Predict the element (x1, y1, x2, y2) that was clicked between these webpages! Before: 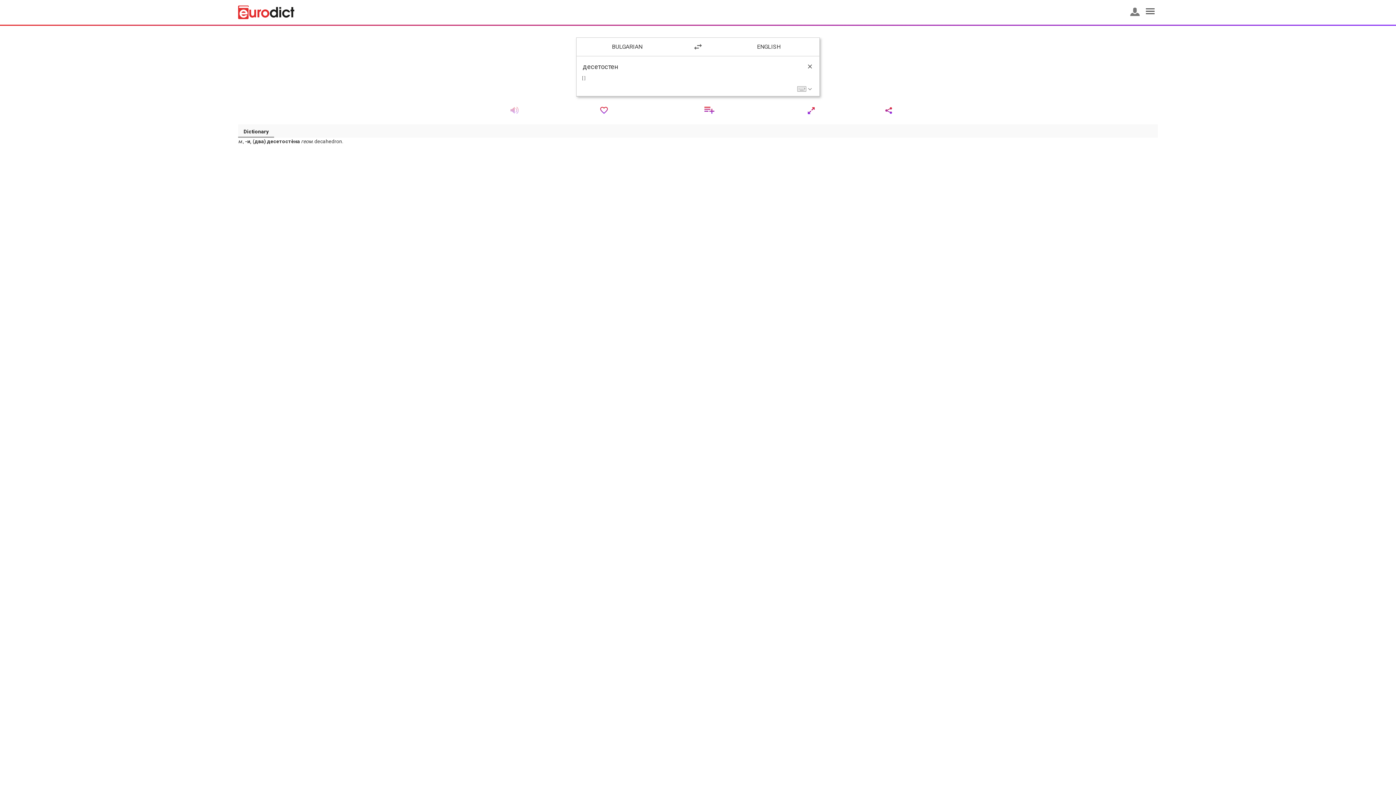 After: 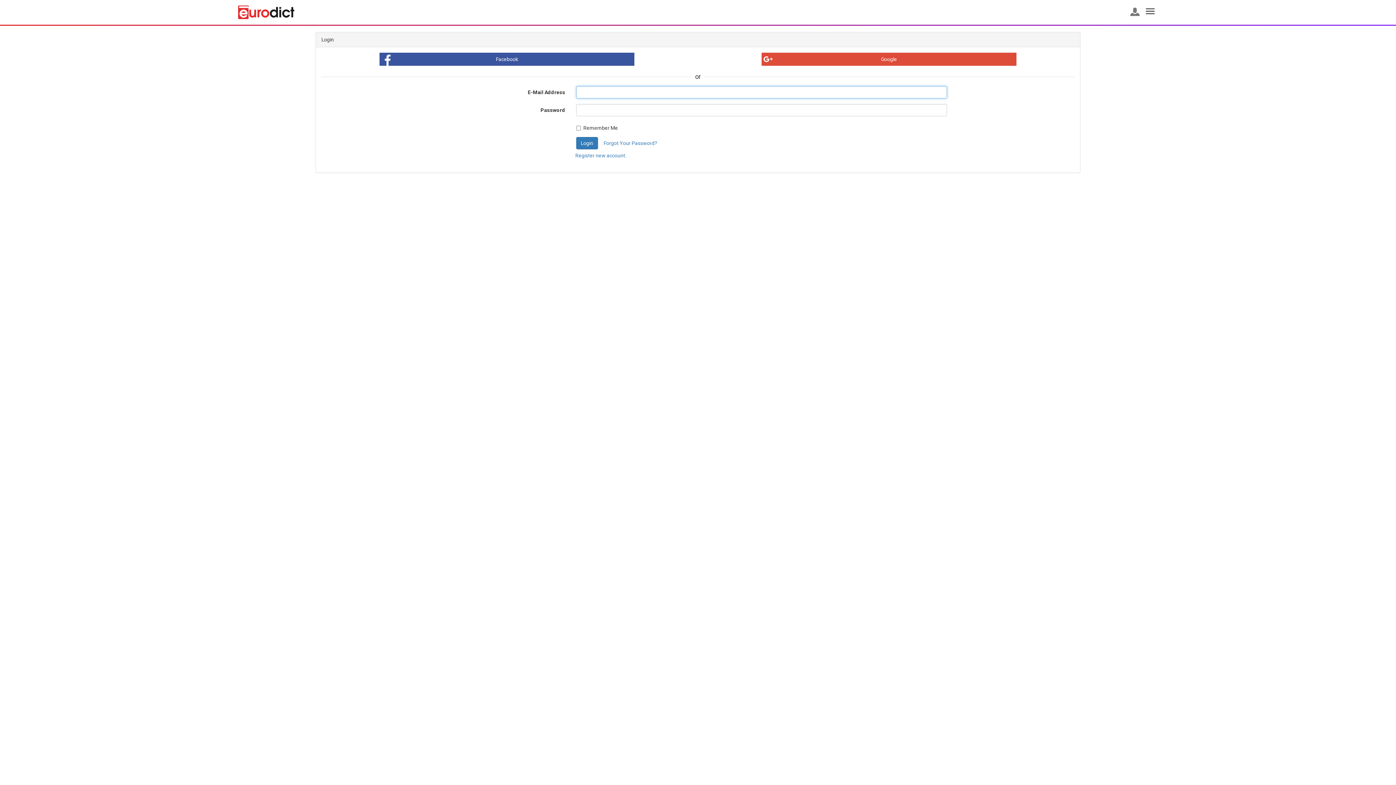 Action: bbox: (1130, 7, 1139, 16)